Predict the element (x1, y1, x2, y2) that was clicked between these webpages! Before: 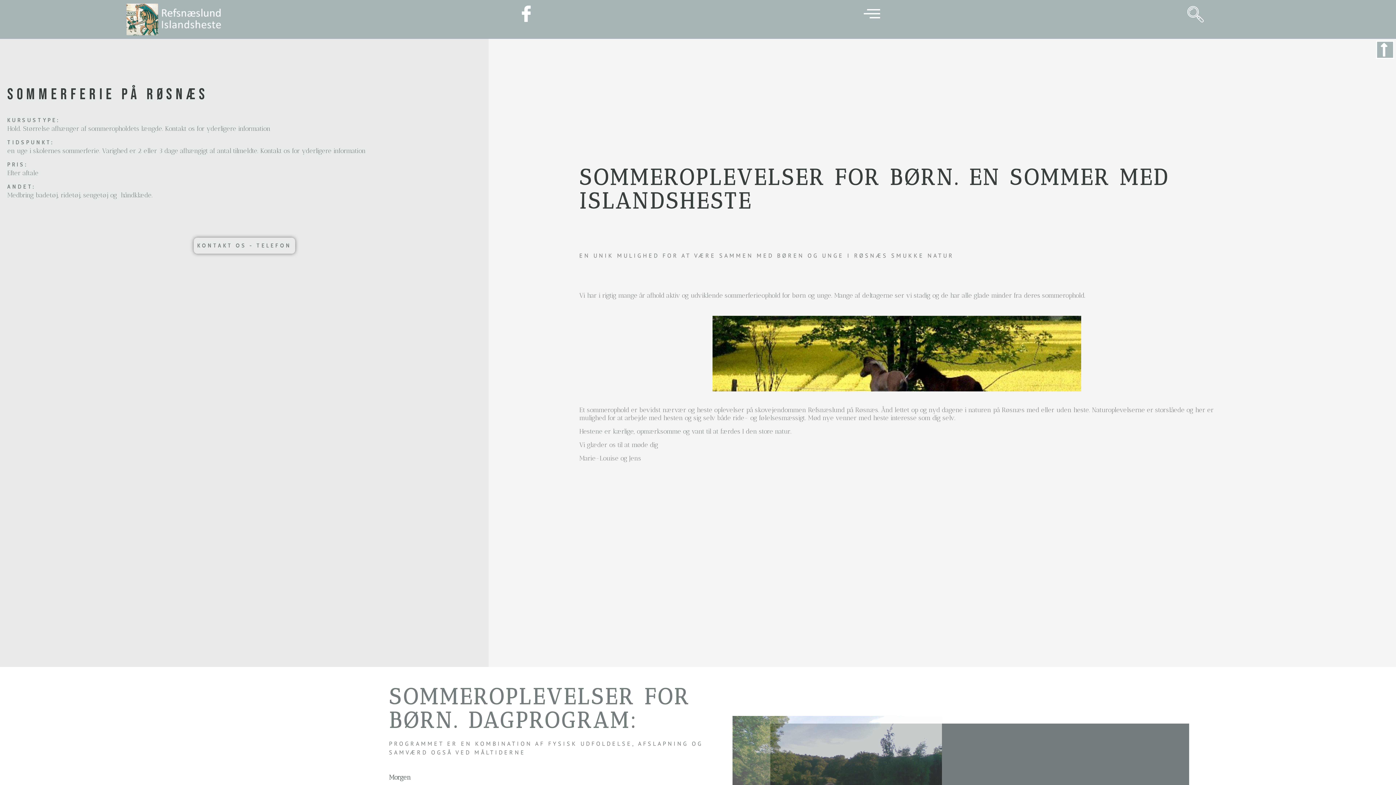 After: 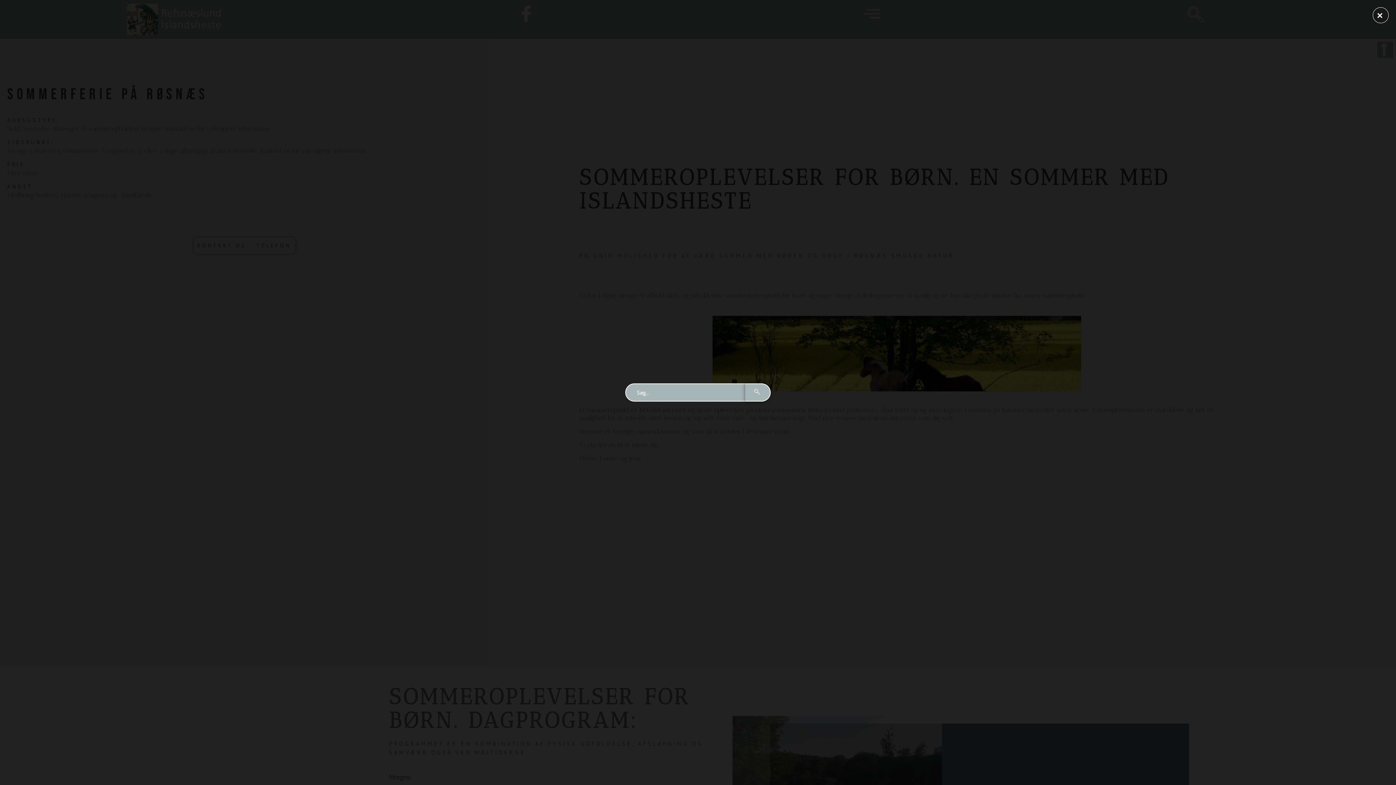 Action: bbox: (1187, 6, 1202, 20)